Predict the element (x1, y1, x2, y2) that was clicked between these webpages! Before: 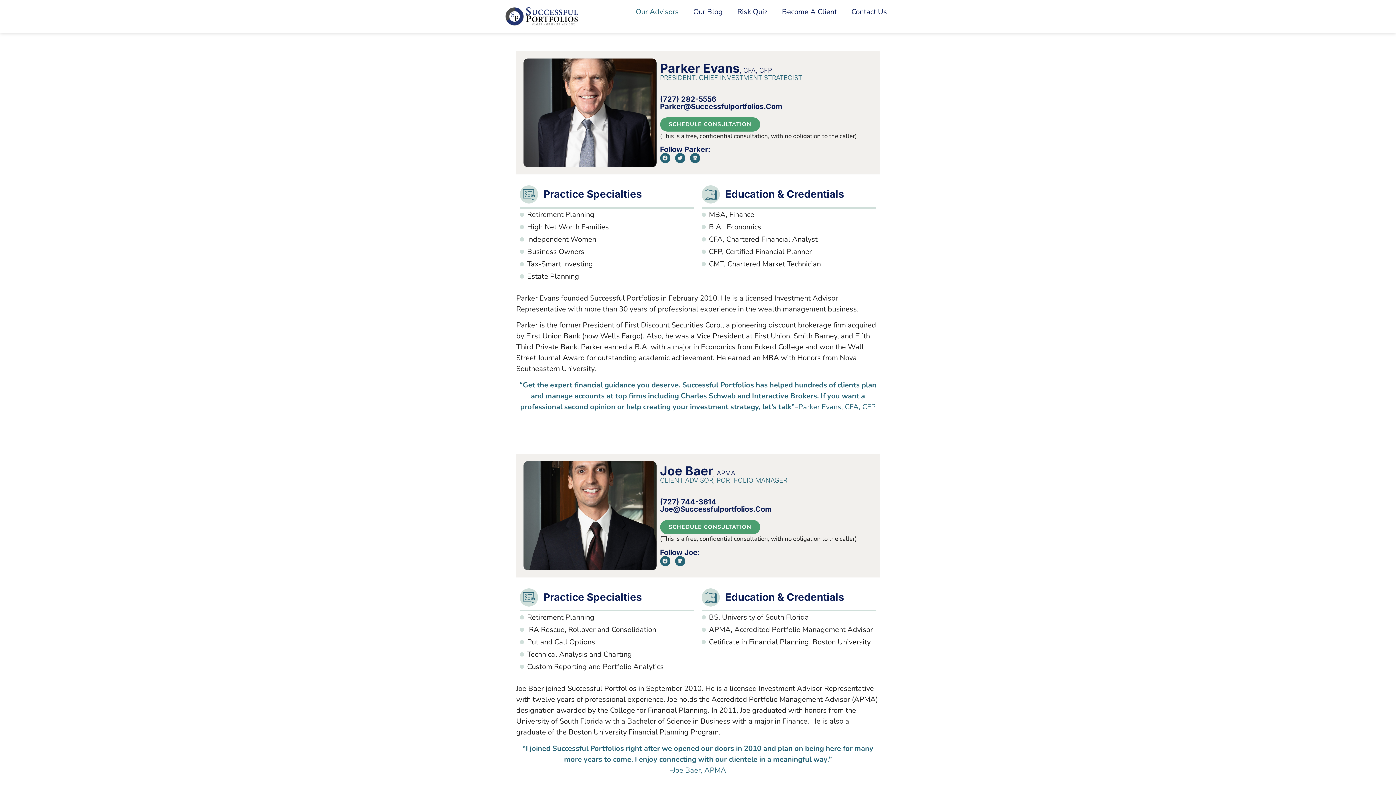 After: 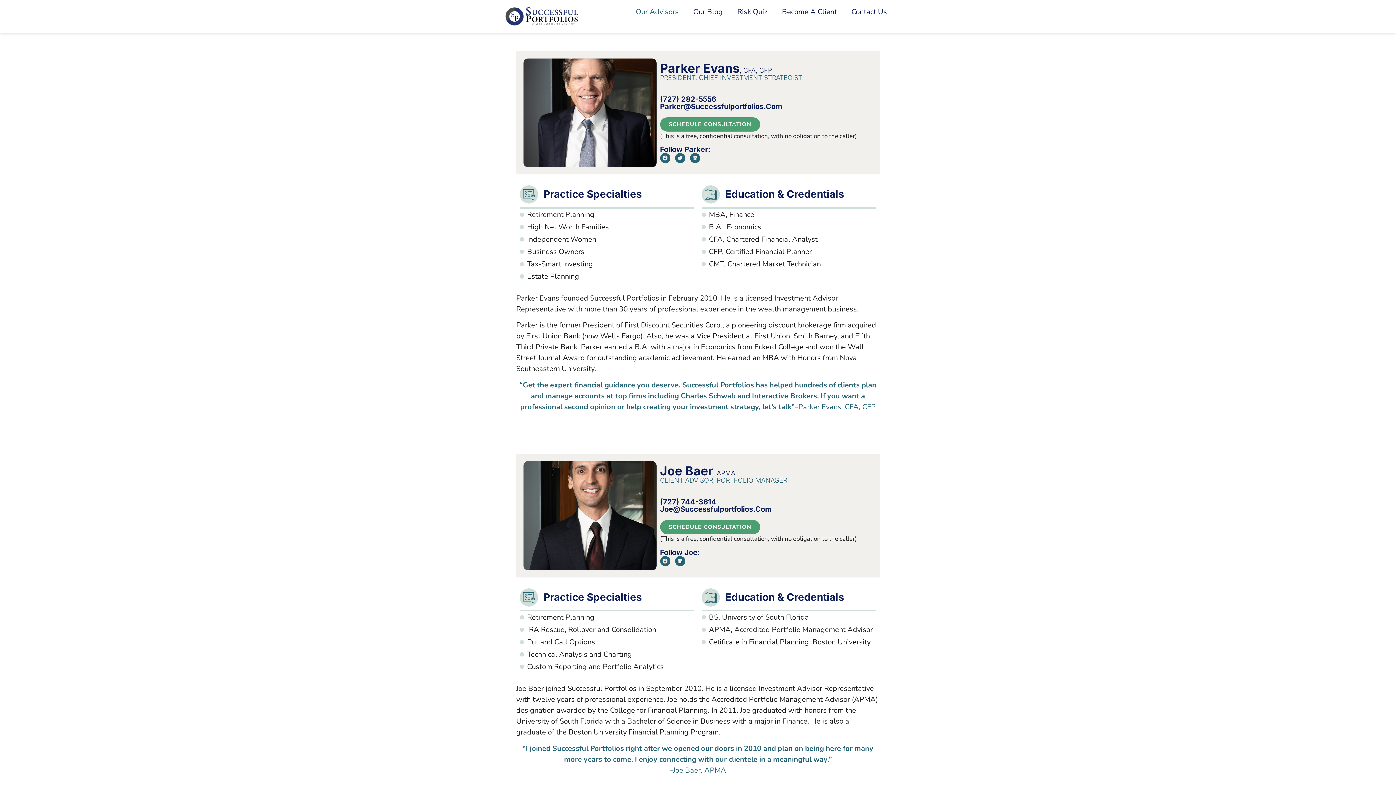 Action: bbox: (660, 94, 716, 103) label: (727) 282-5556